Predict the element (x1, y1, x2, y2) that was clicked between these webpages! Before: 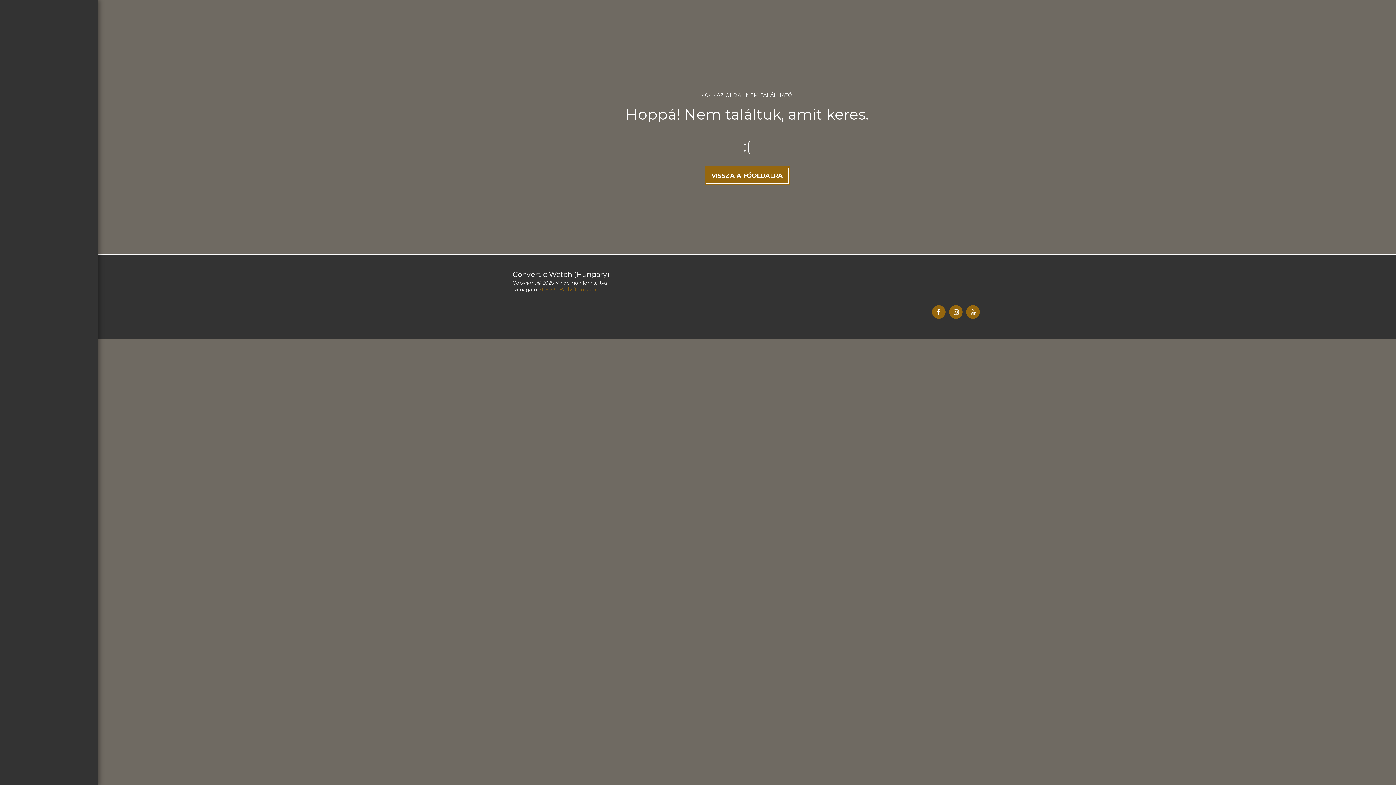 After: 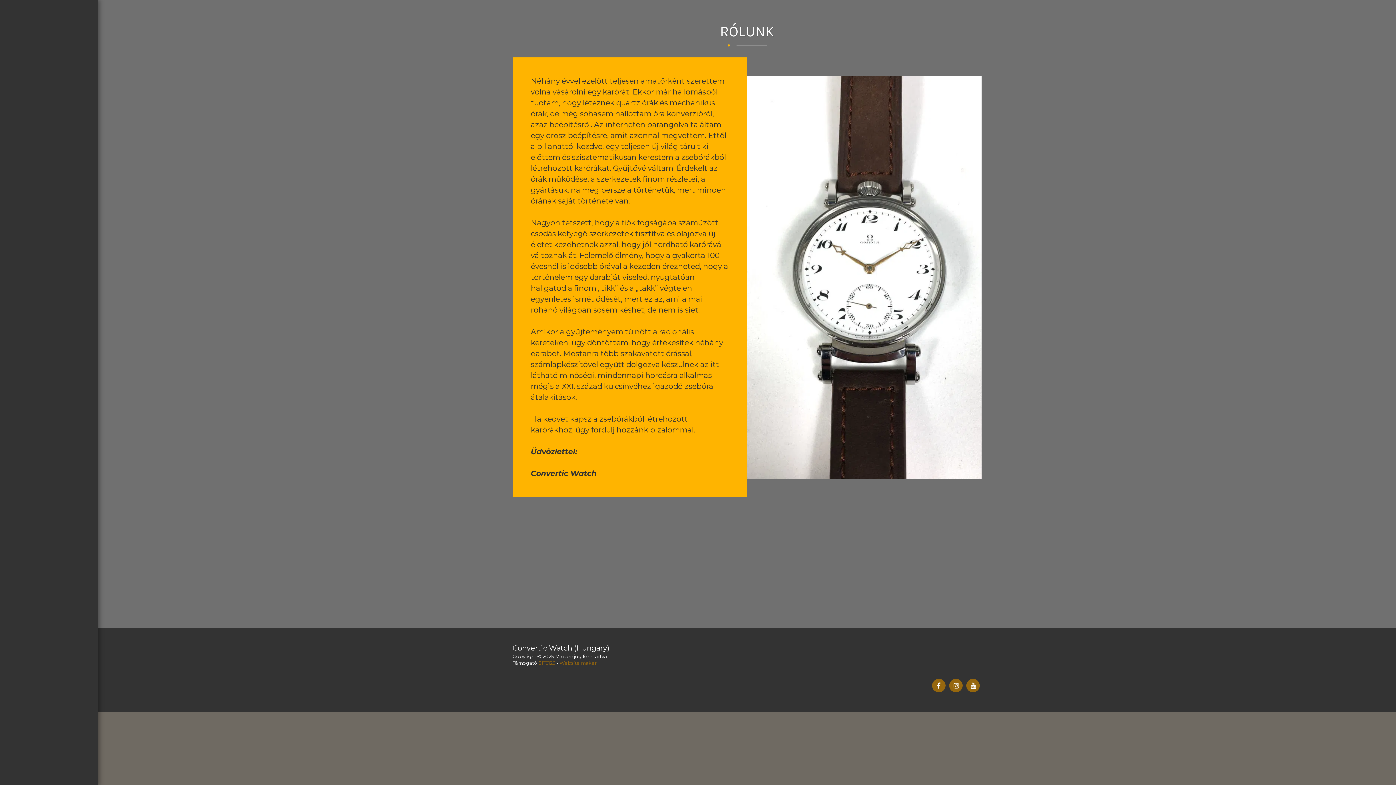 Action: label: RÓLUNK bbox: (28, 176, 68, 189)